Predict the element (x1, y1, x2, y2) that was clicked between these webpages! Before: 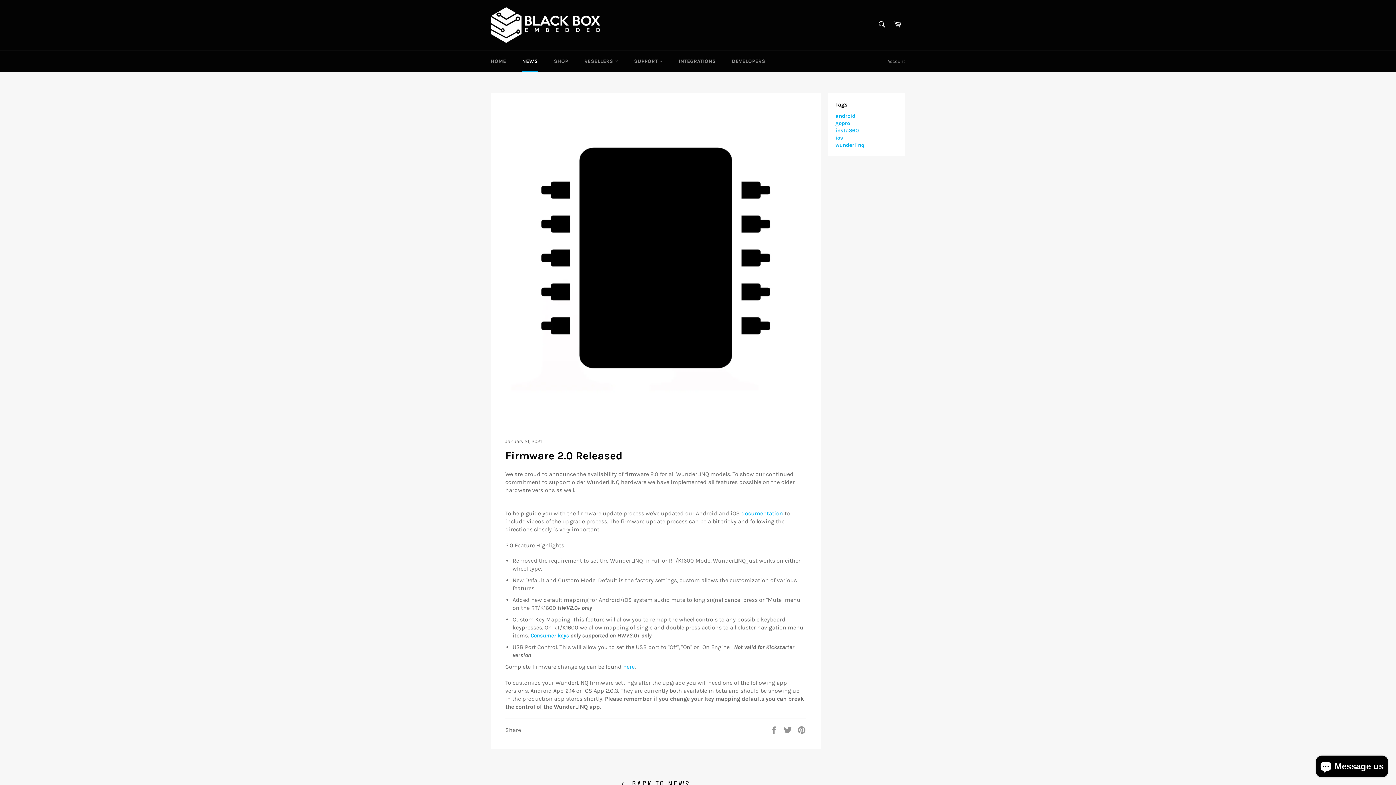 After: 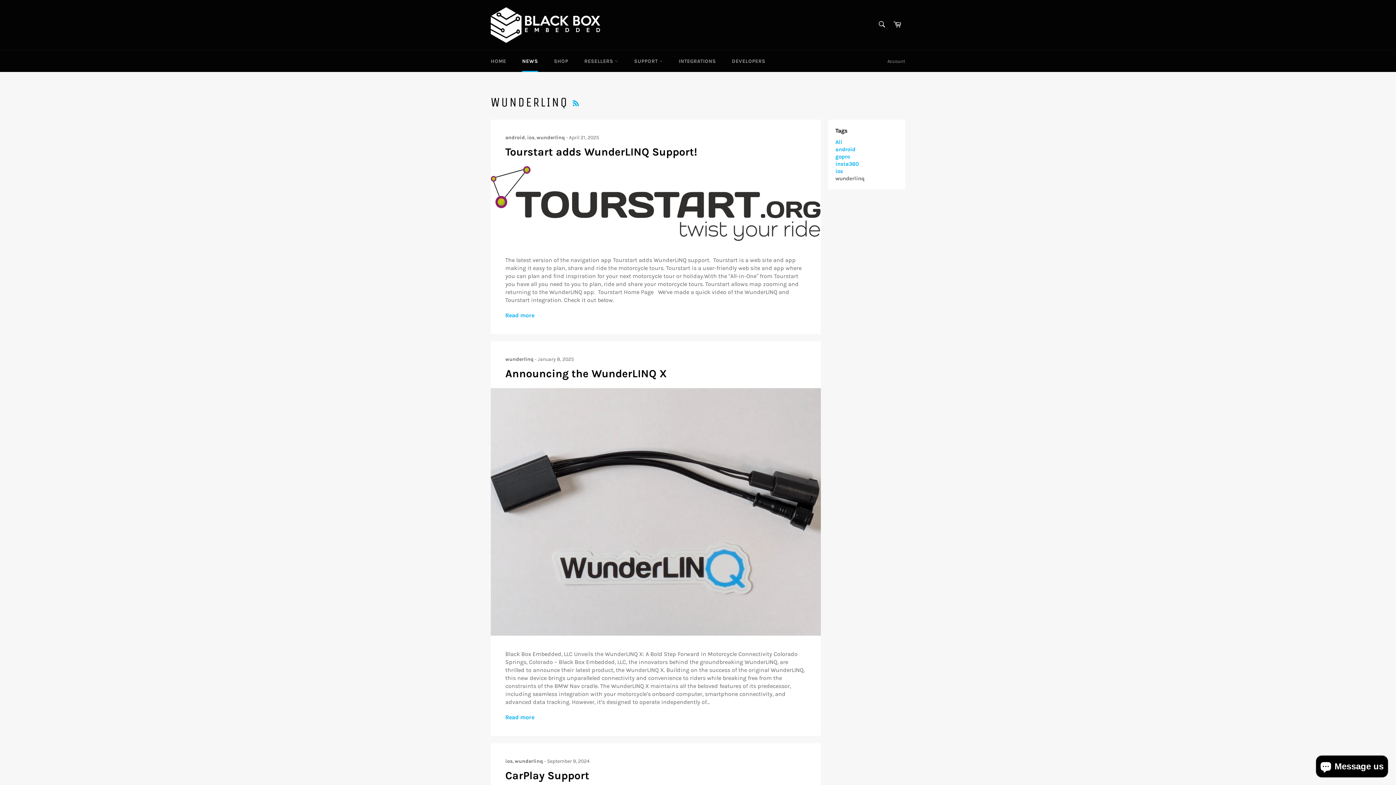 Action: label: wunderlinq bbox: (835, 141, 864, 148)